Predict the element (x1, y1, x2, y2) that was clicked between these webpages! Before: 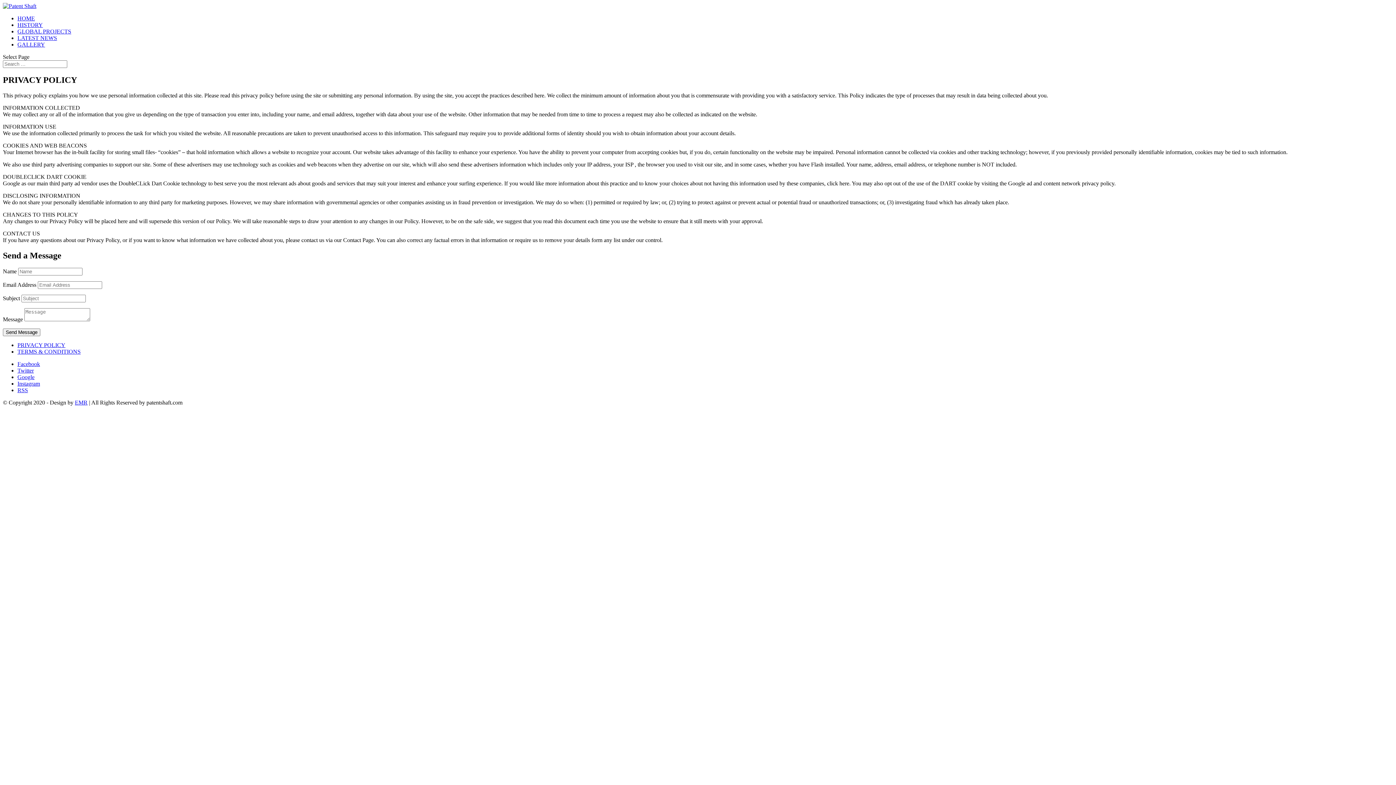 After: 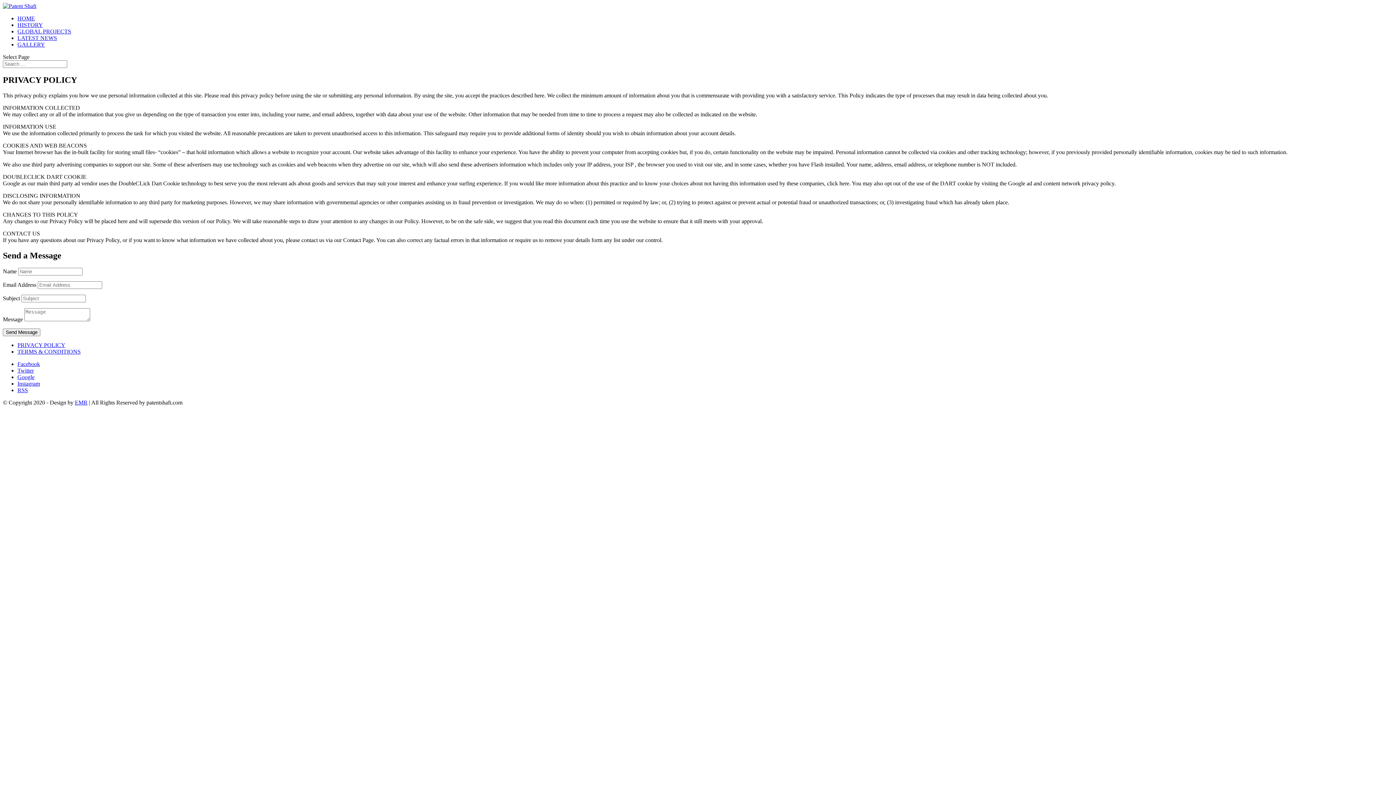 Action: bbox: (17, 367, 33, 373) label: Twitter